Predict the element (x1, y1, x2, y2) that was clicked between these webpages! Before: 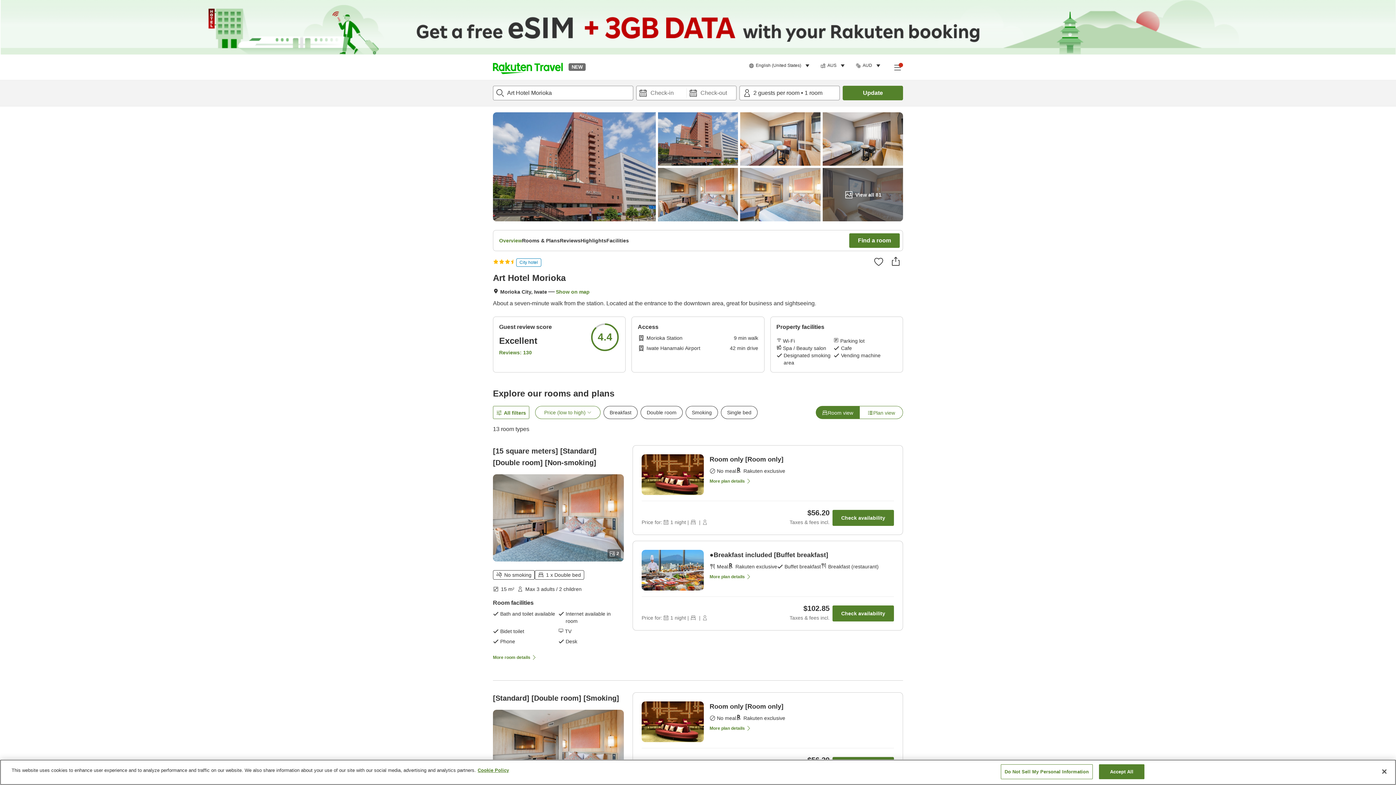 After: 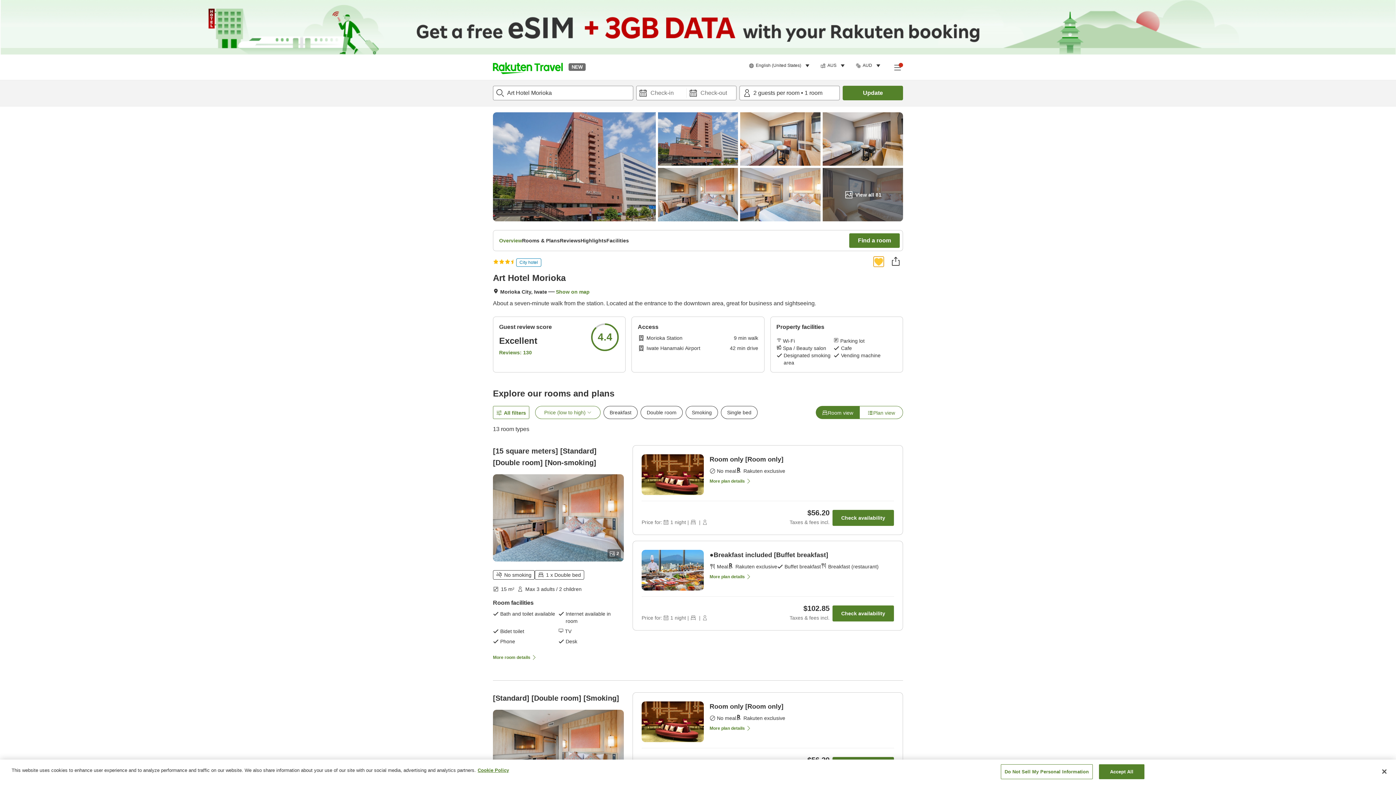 Action: bbox: (873, 256, 884, 266) label: Like